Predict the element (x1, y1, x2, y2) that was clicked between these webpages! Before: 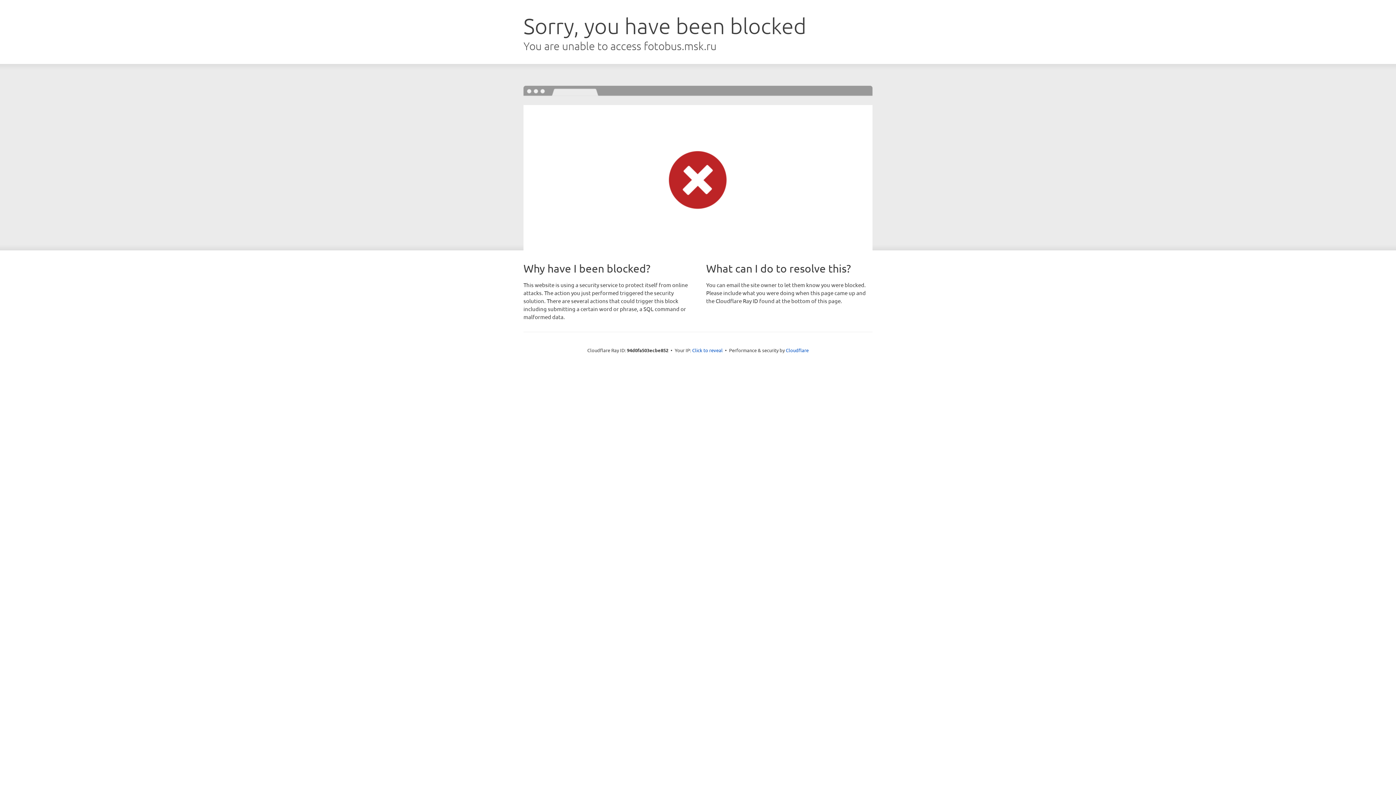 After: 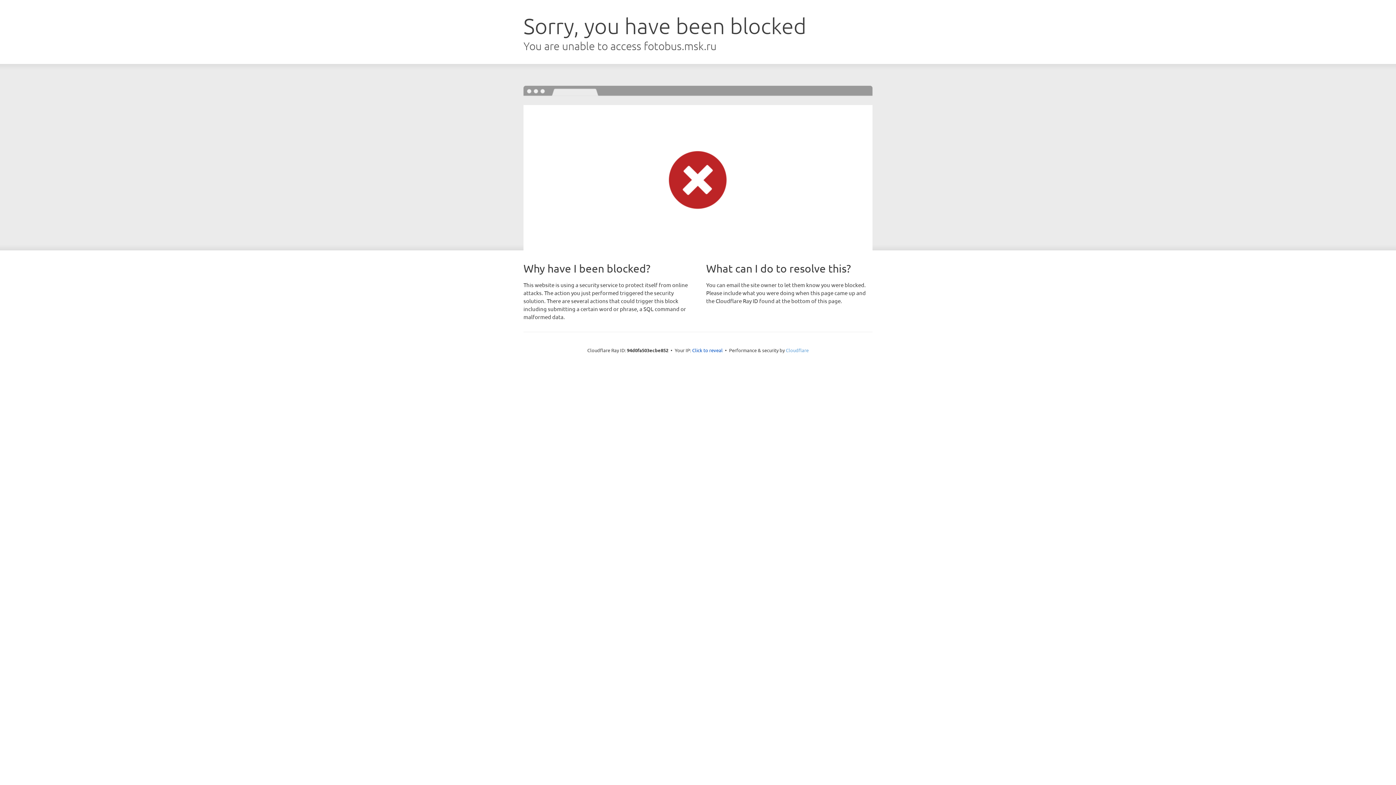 Action: bbox: (786, 347, 808, 353) label: Cloudflare